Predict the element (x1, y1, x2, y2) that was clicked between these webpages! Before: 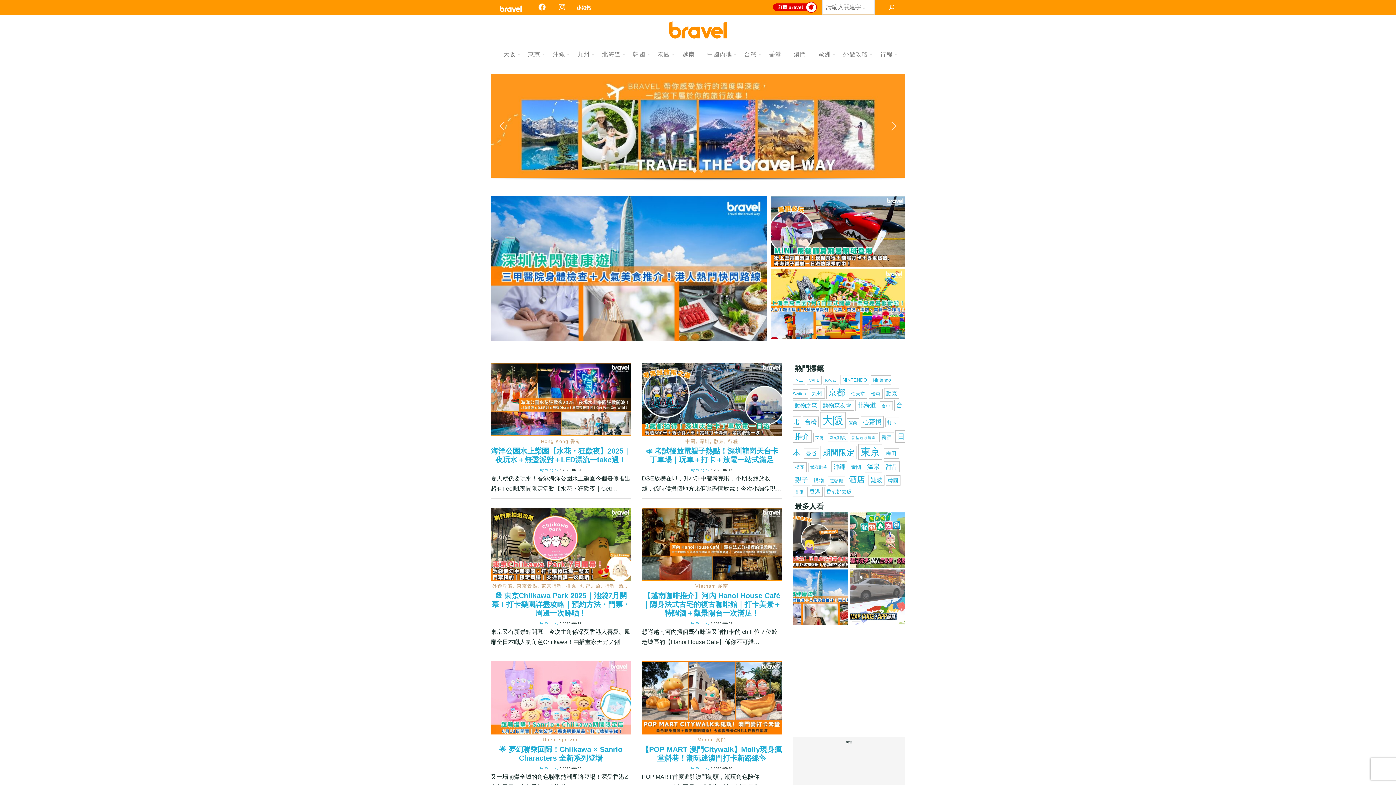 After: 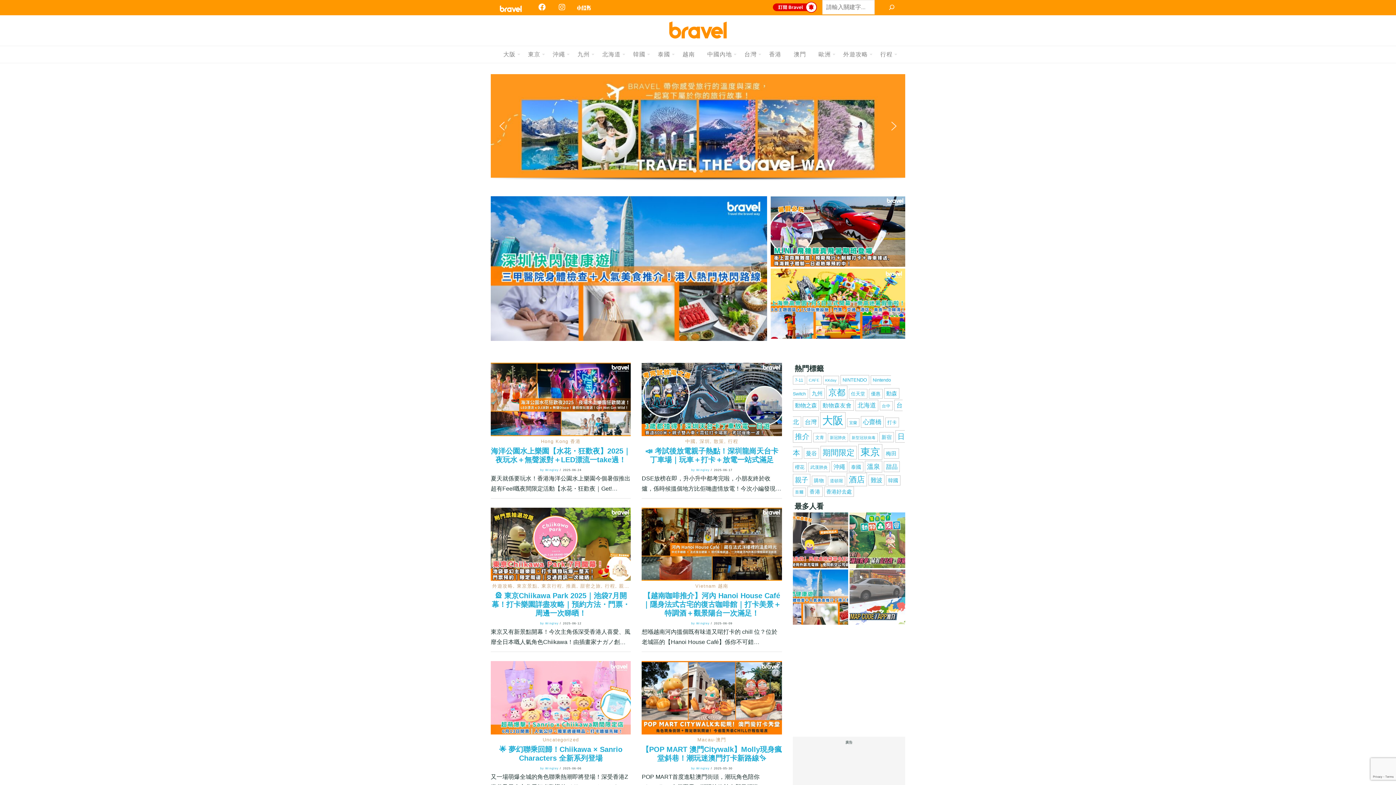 Action: bbox: (669, 25, 726, 31)